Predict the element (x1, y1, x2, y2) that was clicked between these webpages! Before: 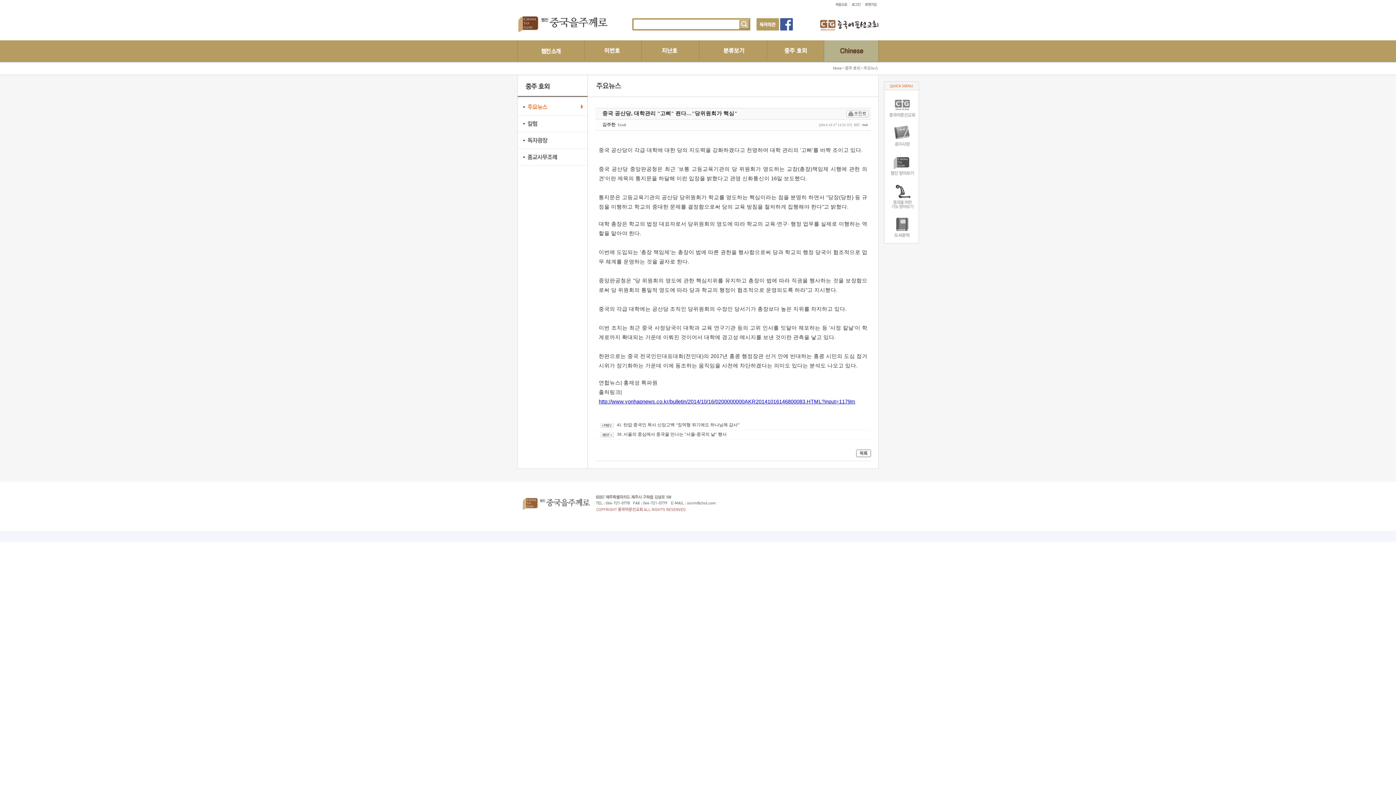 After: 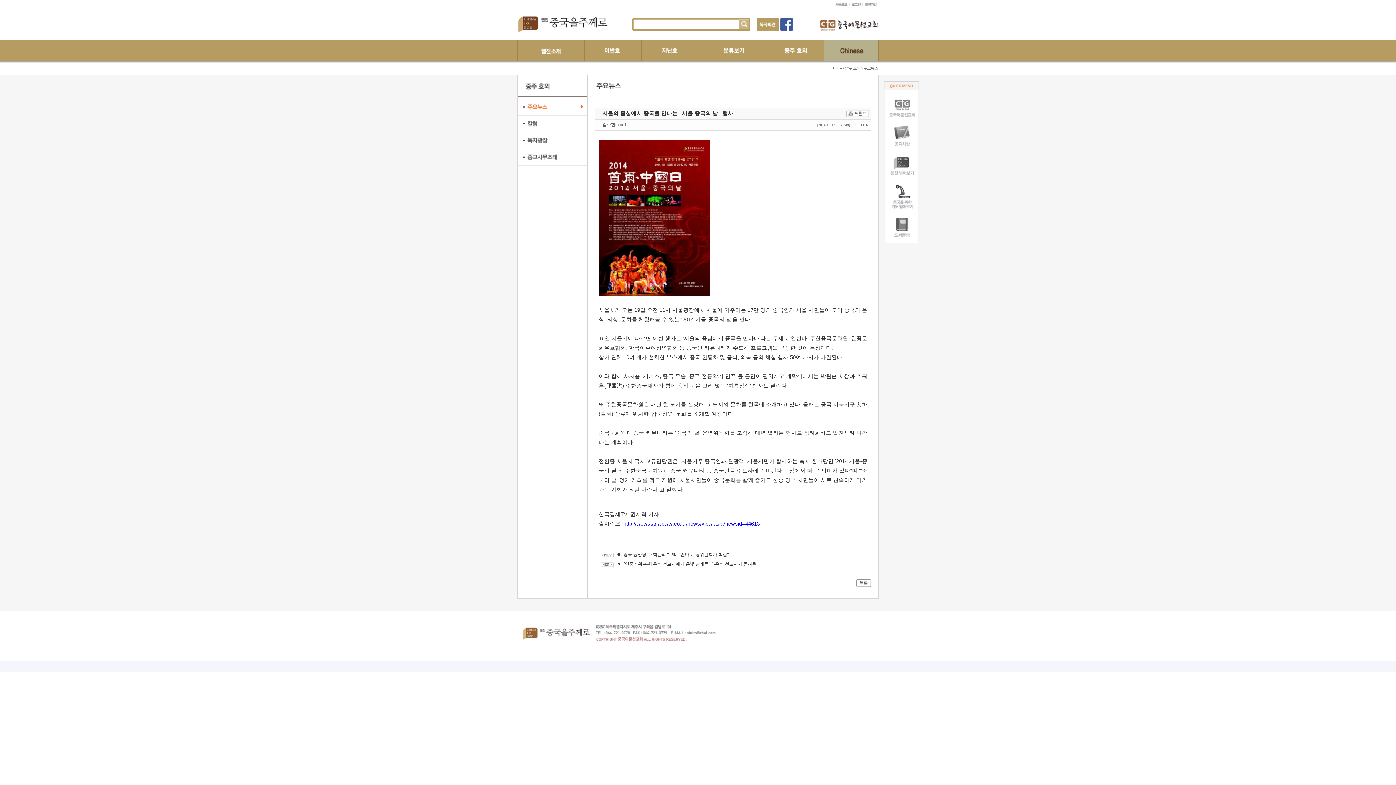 Action: label: 39. 서울의 중심에서 중국을 만나는 "서울-중국의 날" 행사 bbox: (617, 432, 726, 437)